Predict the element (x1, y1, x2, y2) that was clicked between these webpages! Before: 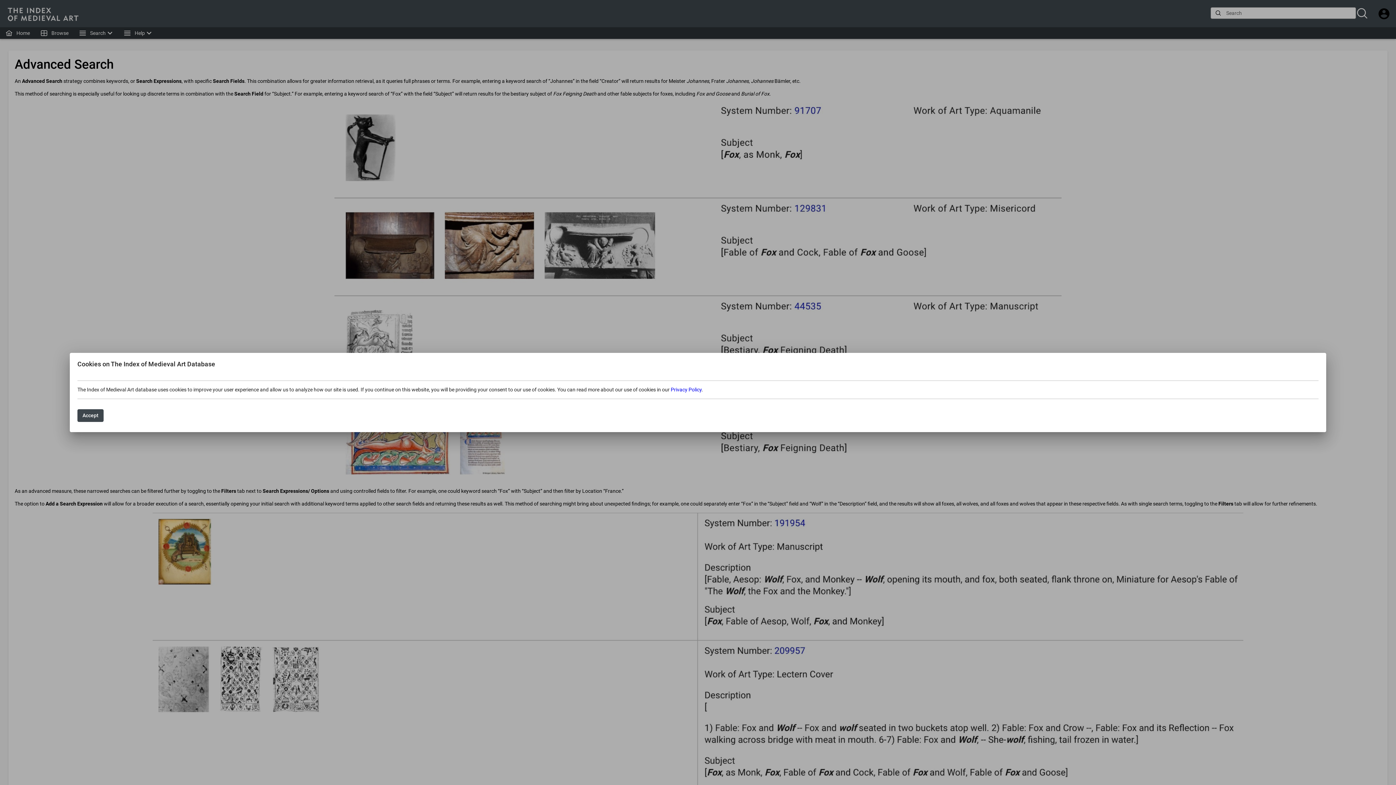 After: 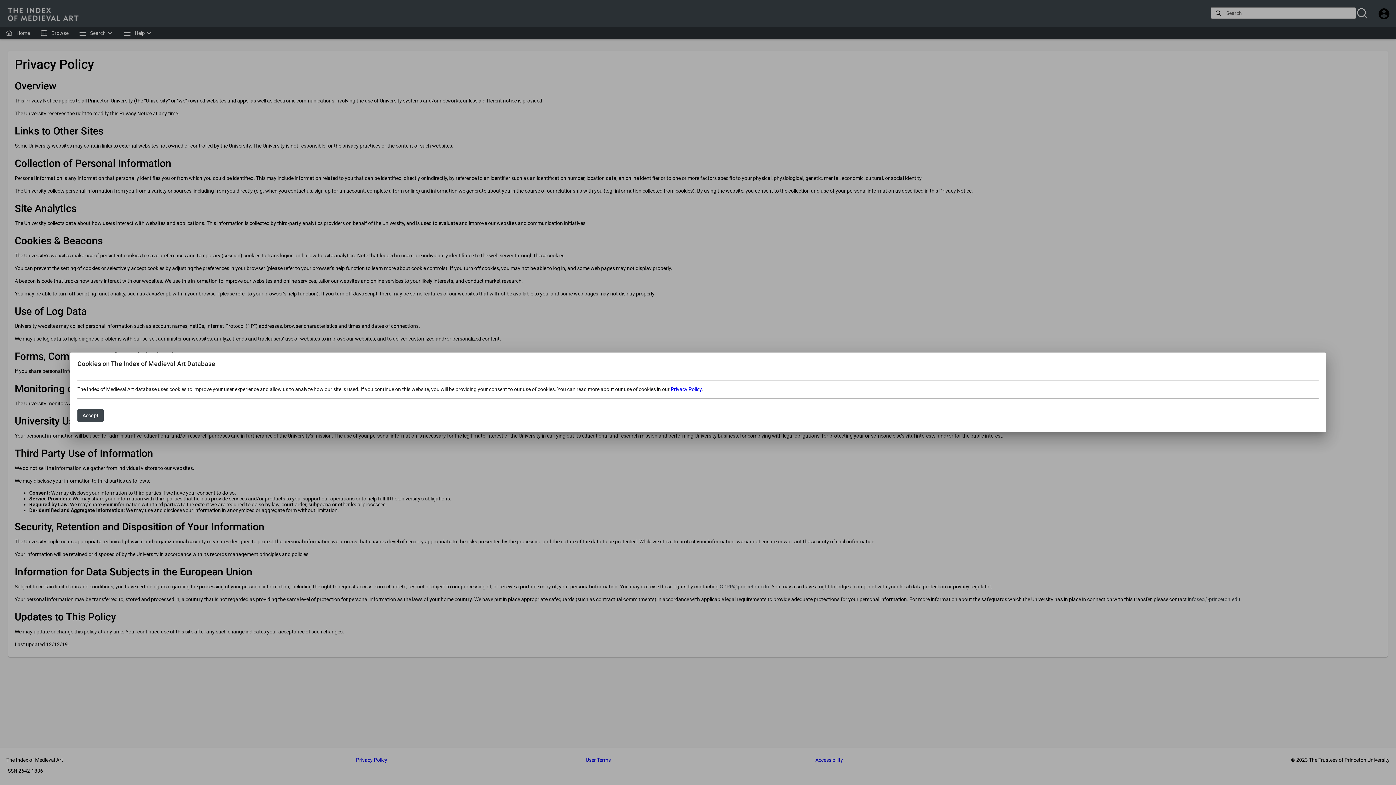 Action: label: Privacy Policy bbox: (670, 386, 701, 392)